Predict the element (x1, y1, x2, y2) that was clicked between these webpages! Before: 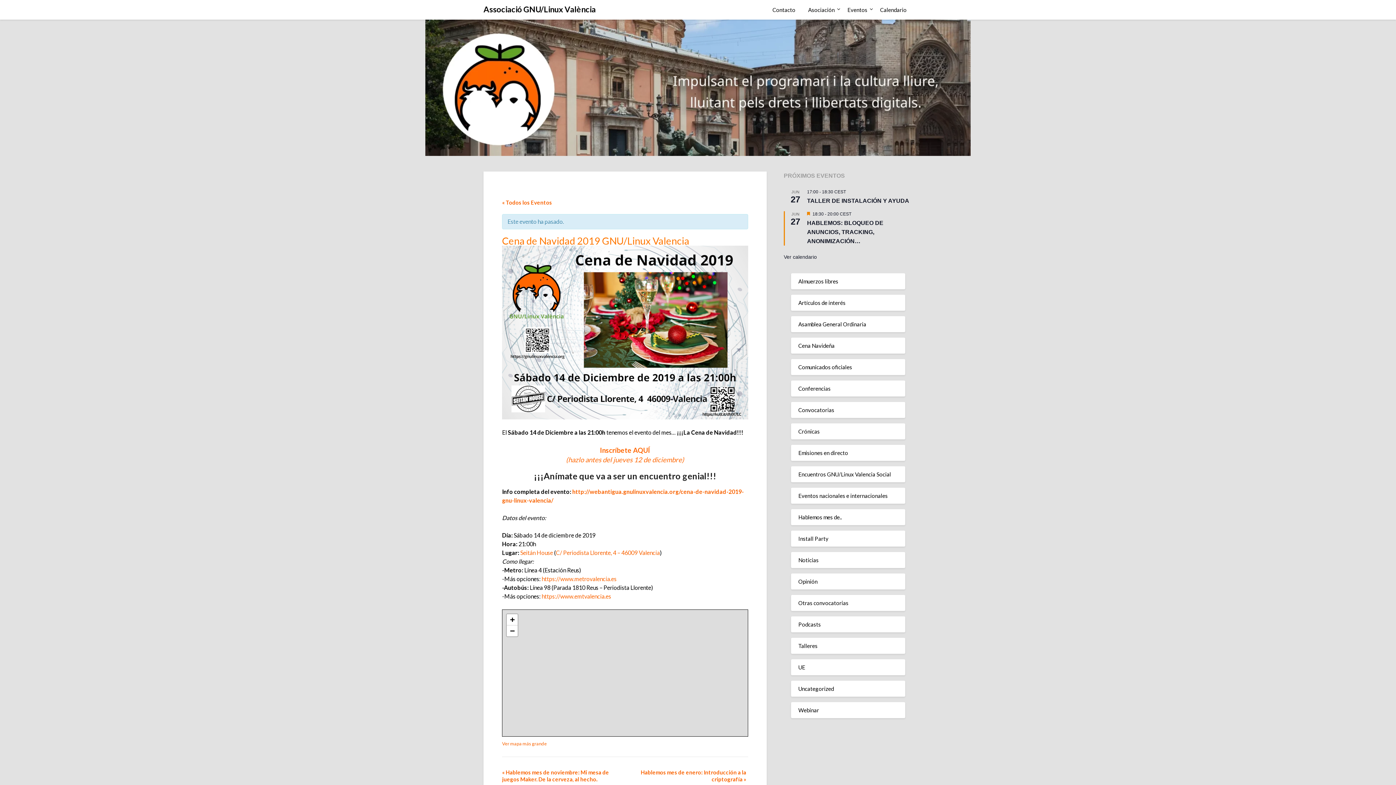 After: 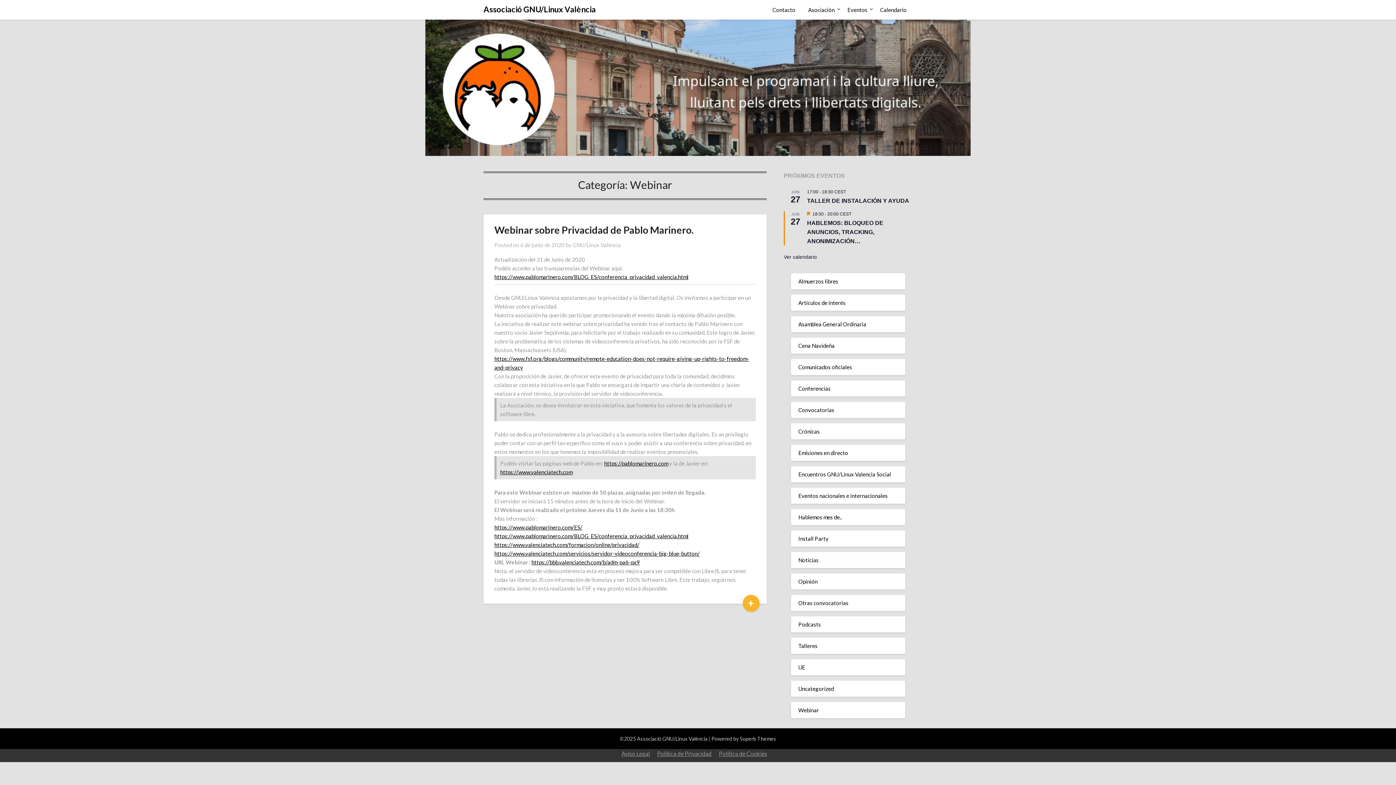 Action: bbox: (798, 707, 819, 713) label: Webinar